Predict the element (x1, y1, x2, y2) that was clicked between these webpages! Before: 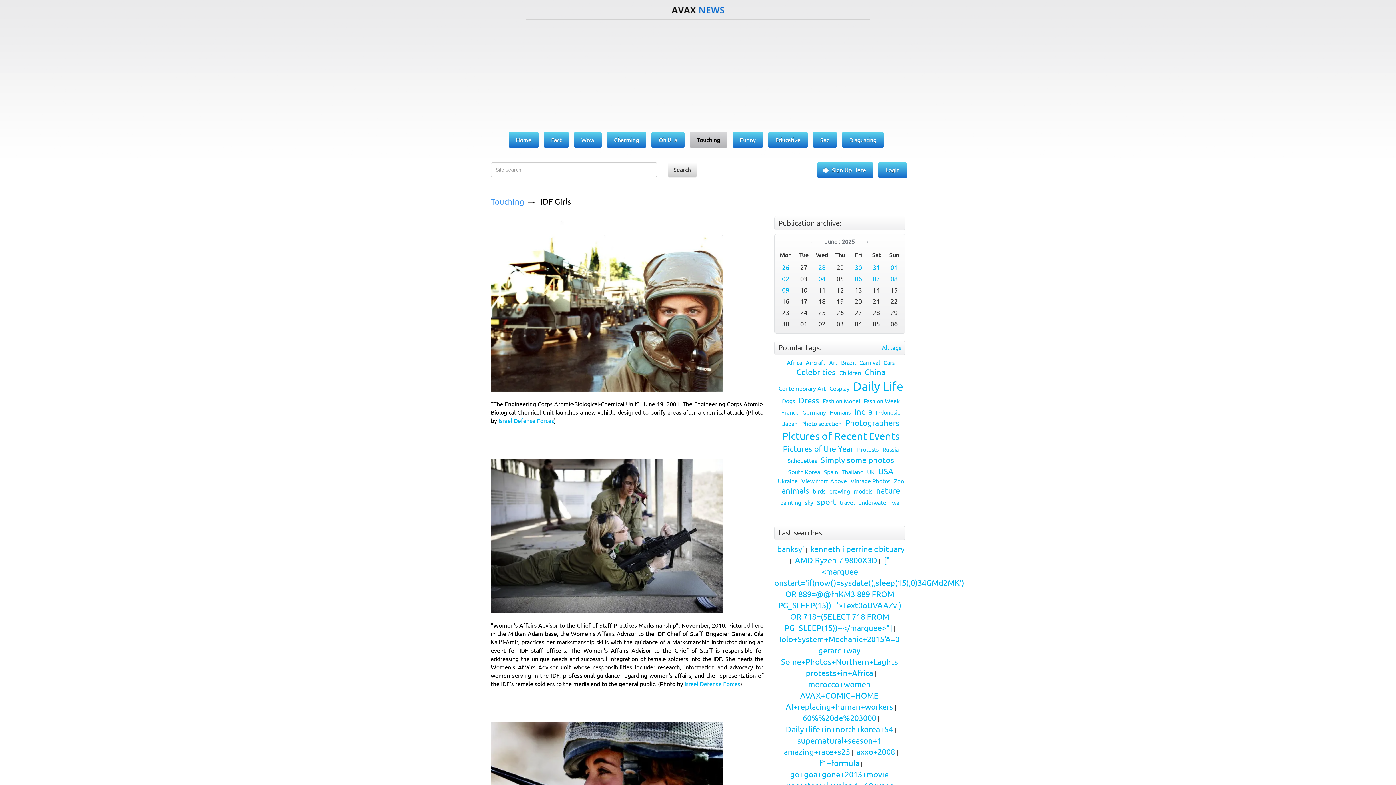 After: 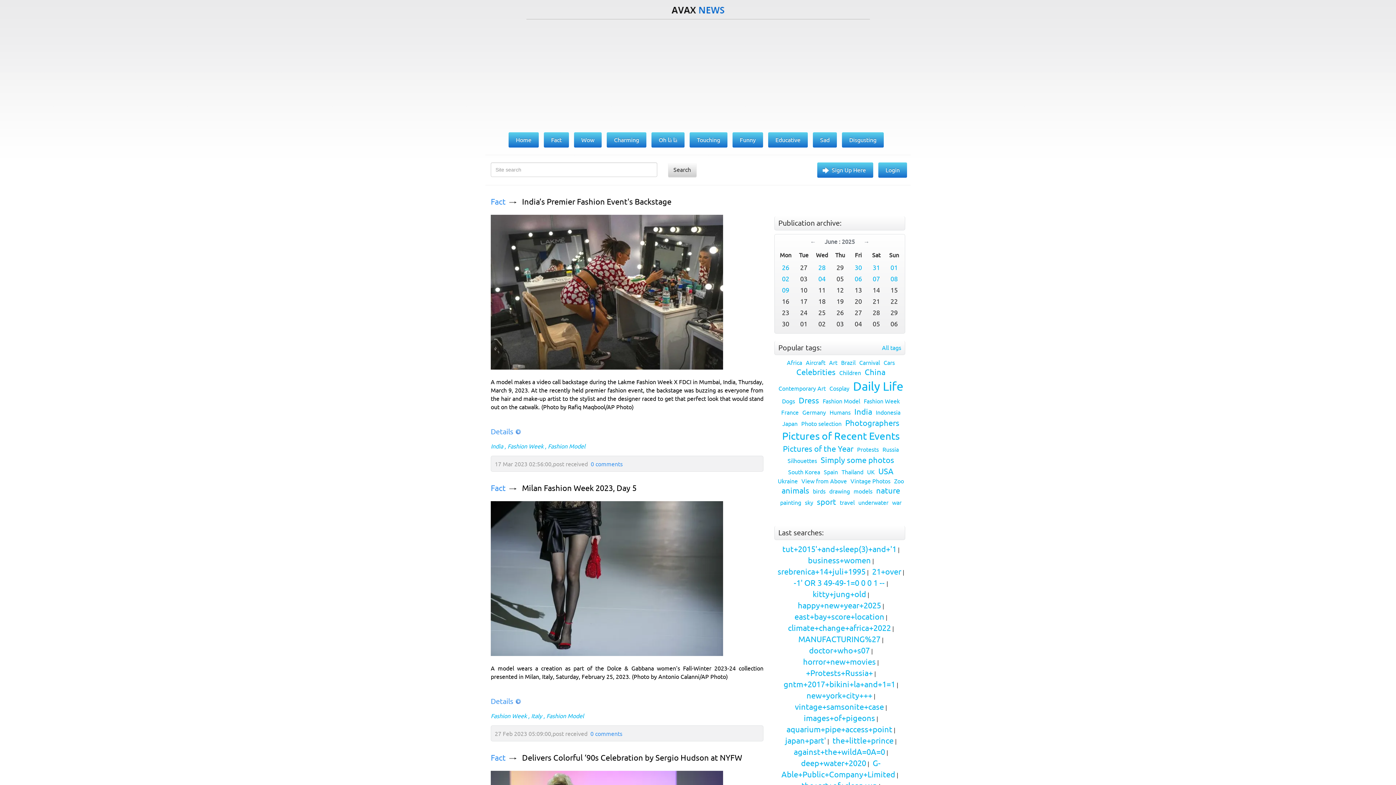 Action: label: Fashion Model bbox: (820, 398, 860, 404)